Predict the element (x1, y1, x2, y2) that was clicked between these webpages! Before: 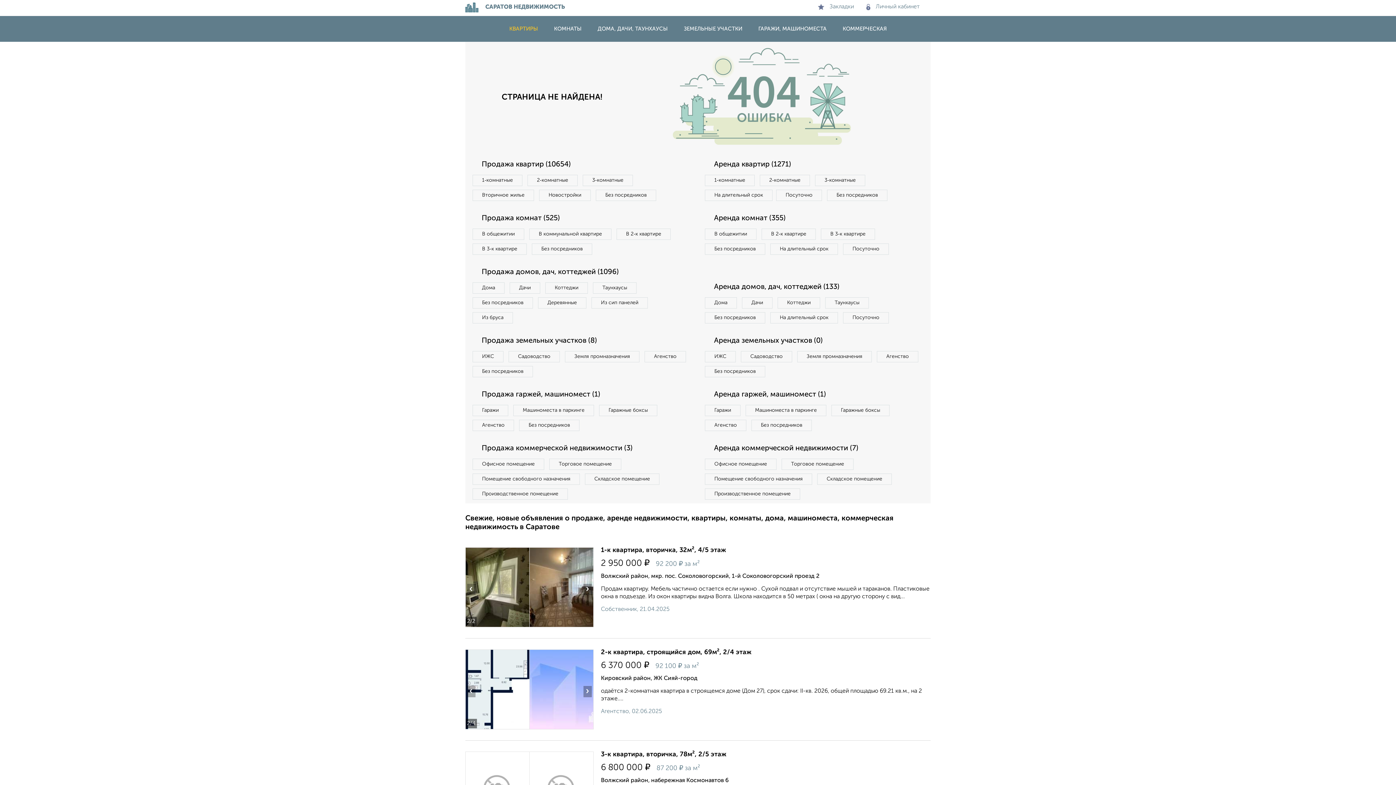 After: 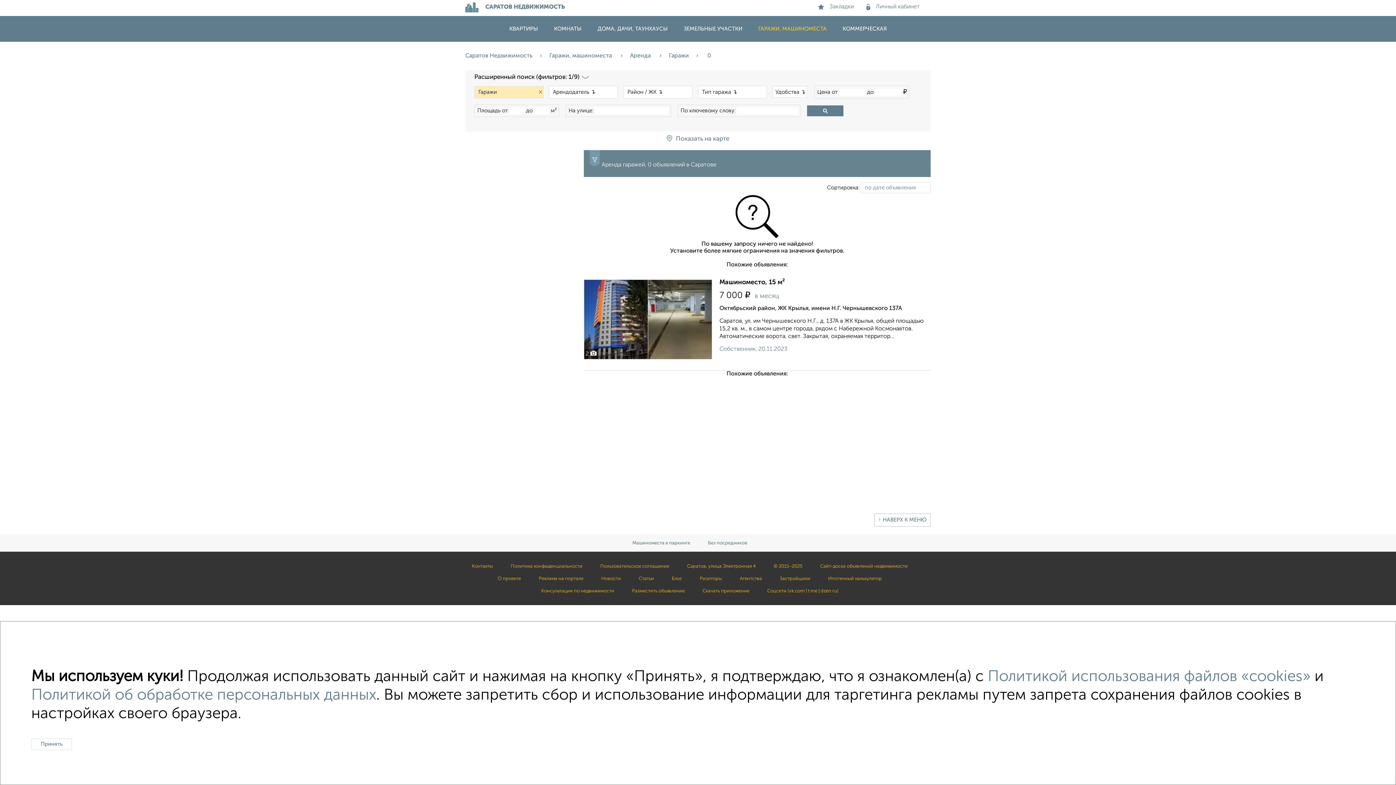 Action: bbox: (705, 405, 740, 416) label: Гаражи